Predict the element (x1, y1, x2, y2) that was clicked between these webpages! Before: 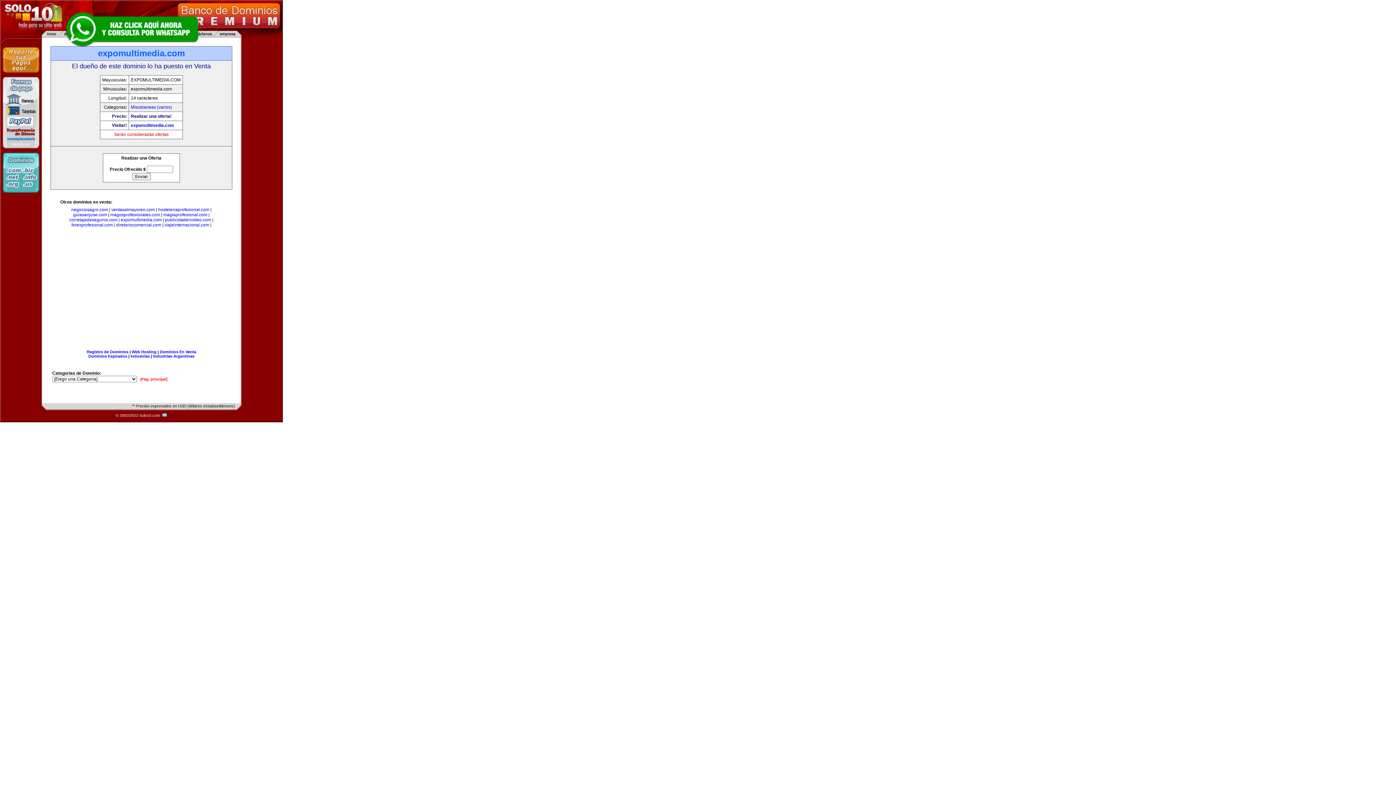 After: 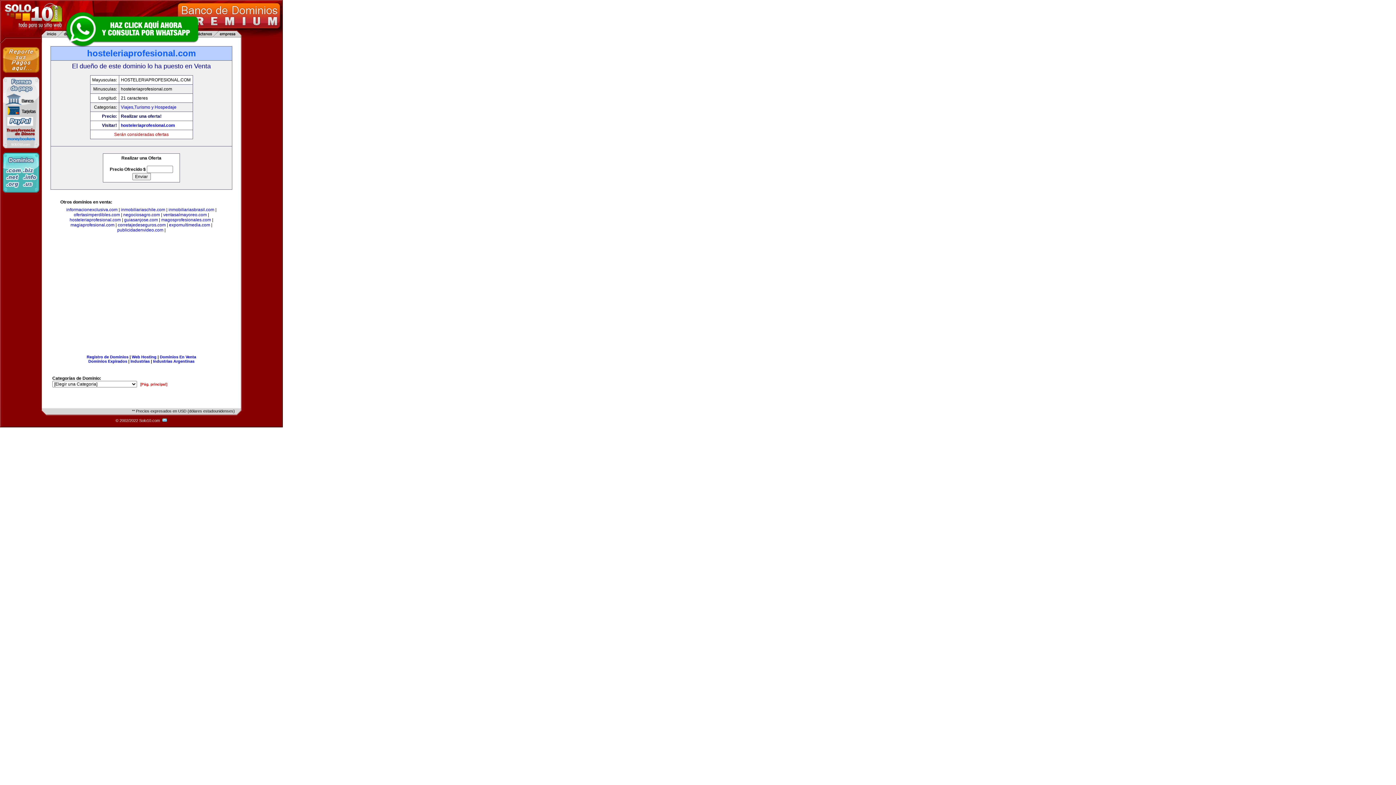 Action: bbox: (158, 207, 209, 212) label: hosteleriaprofesional.com